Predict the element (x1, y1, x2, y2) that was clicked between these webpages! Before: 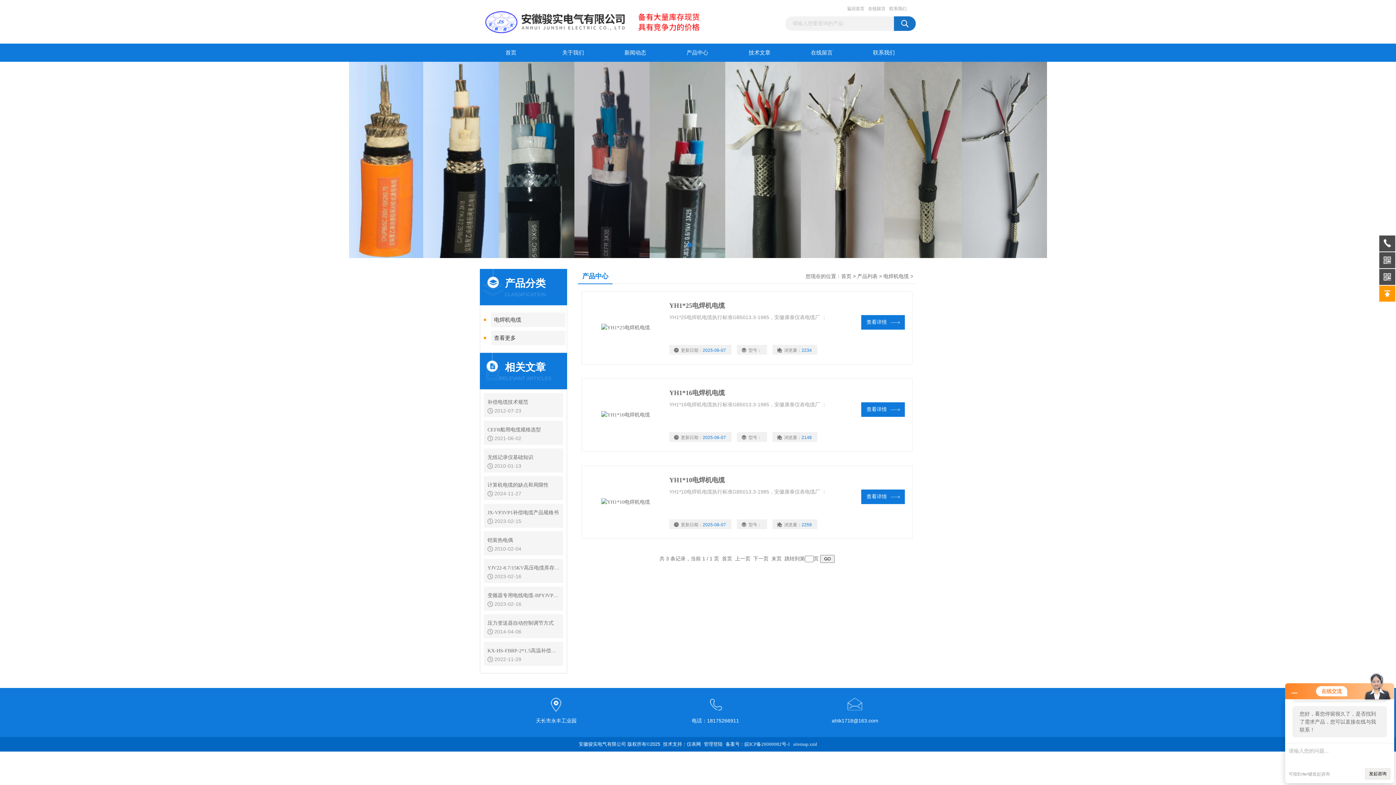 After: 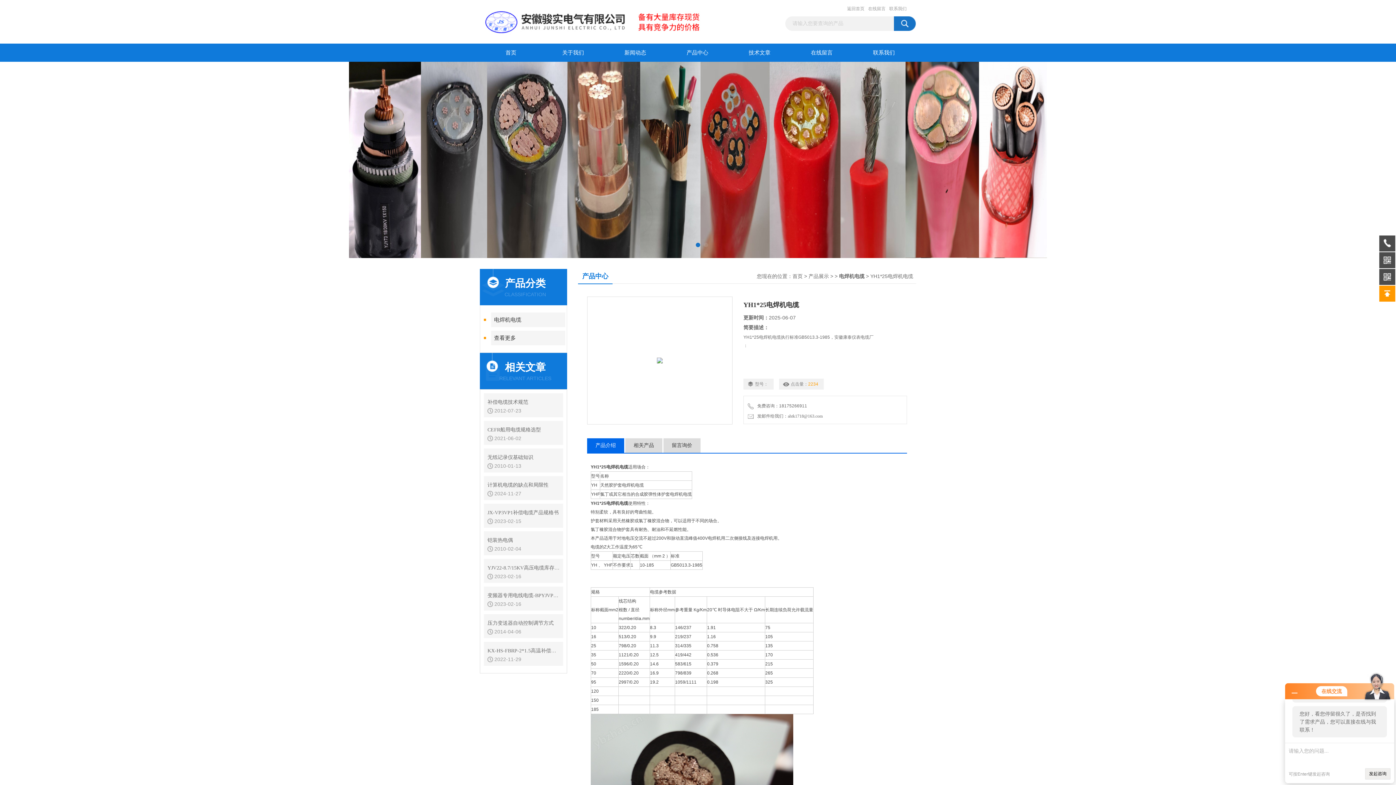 Action: bbox: (866, 319, 899, 325) label: 查看详情